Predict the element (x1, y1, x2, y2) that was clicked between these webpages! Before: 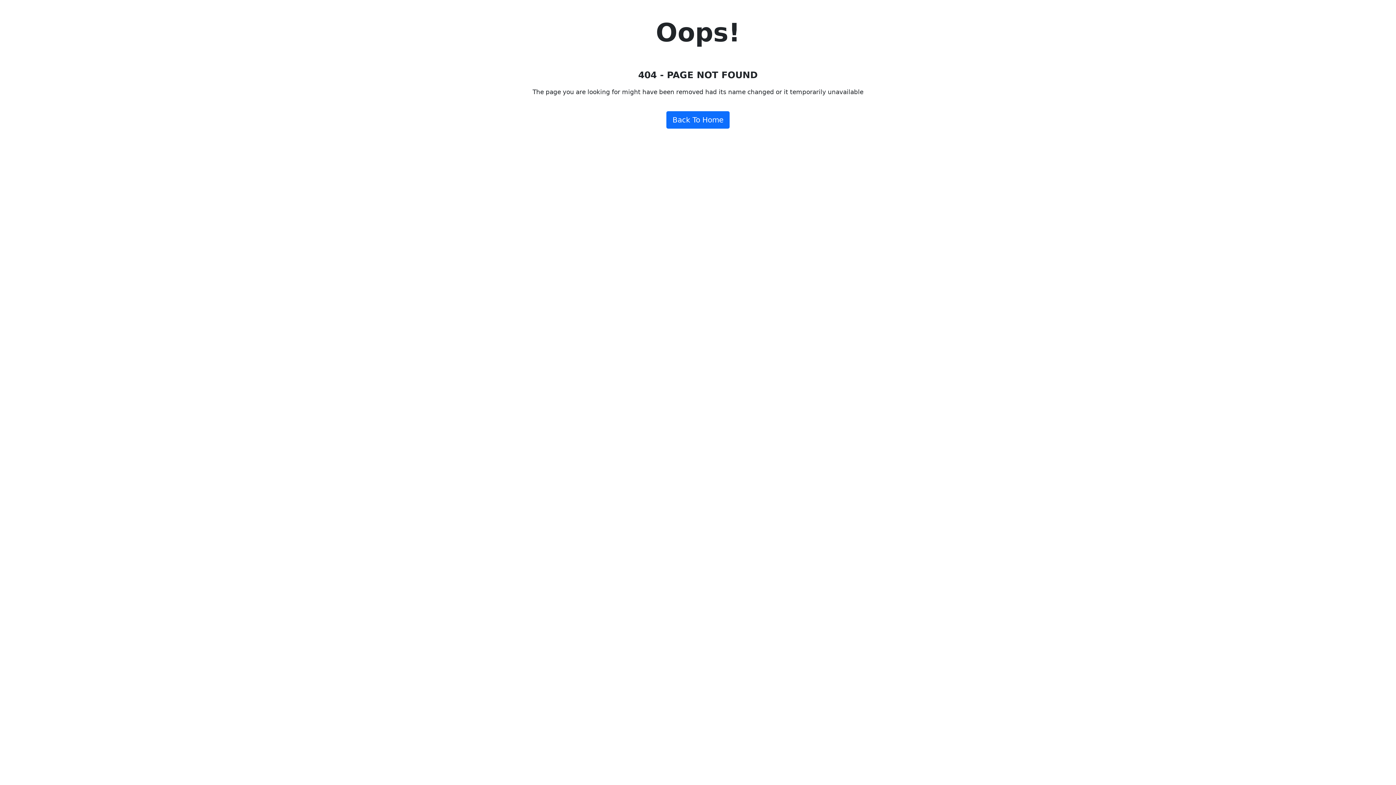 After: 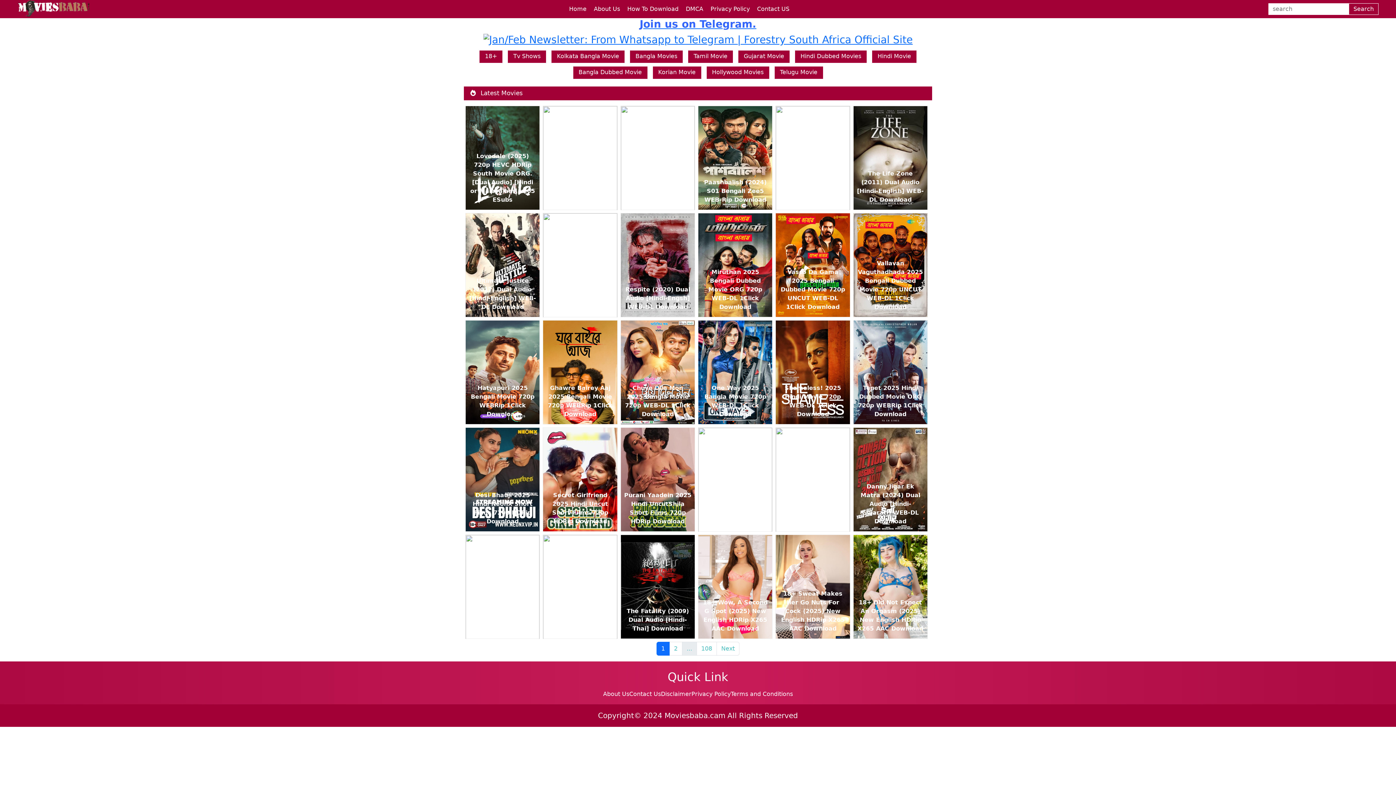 Action: label: Back To Home bbox: (666, 111, 729, 128)